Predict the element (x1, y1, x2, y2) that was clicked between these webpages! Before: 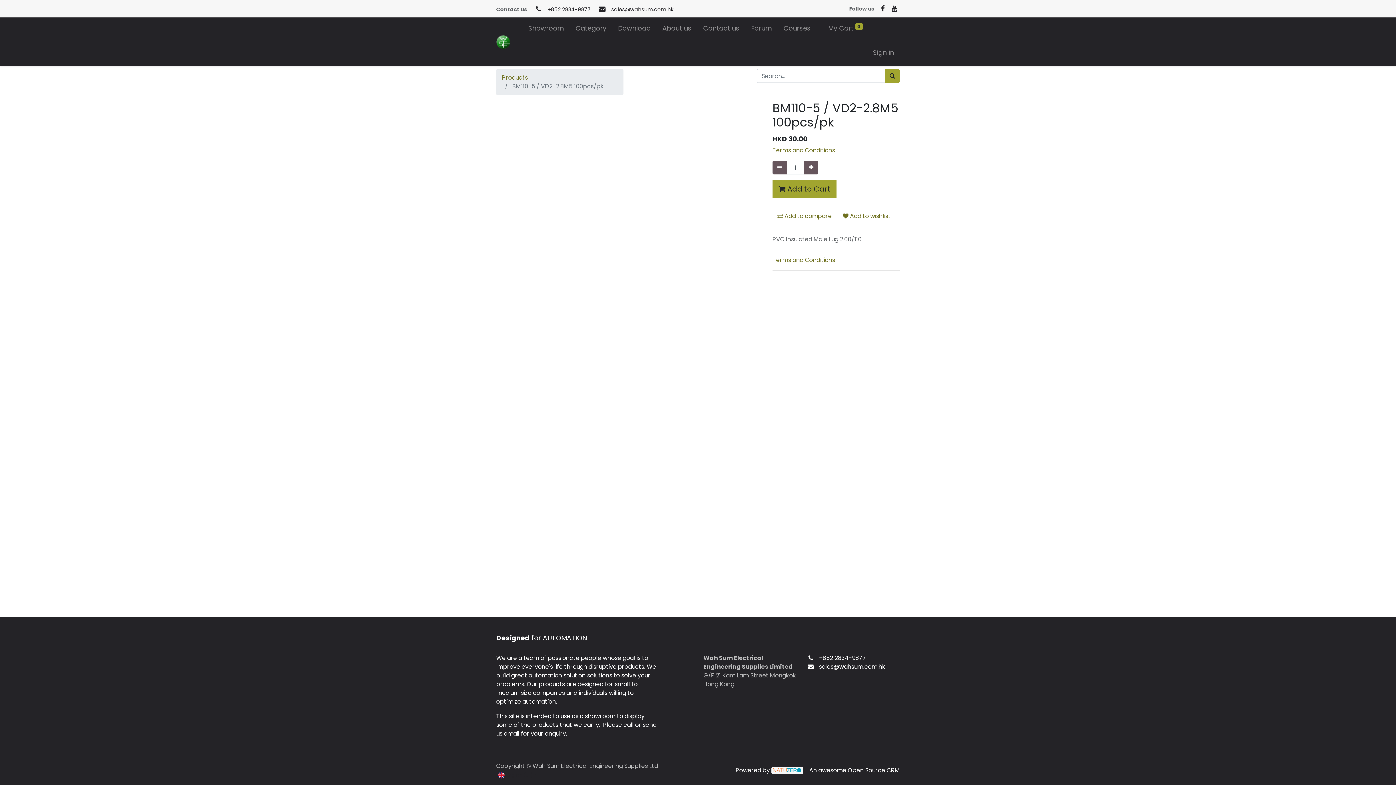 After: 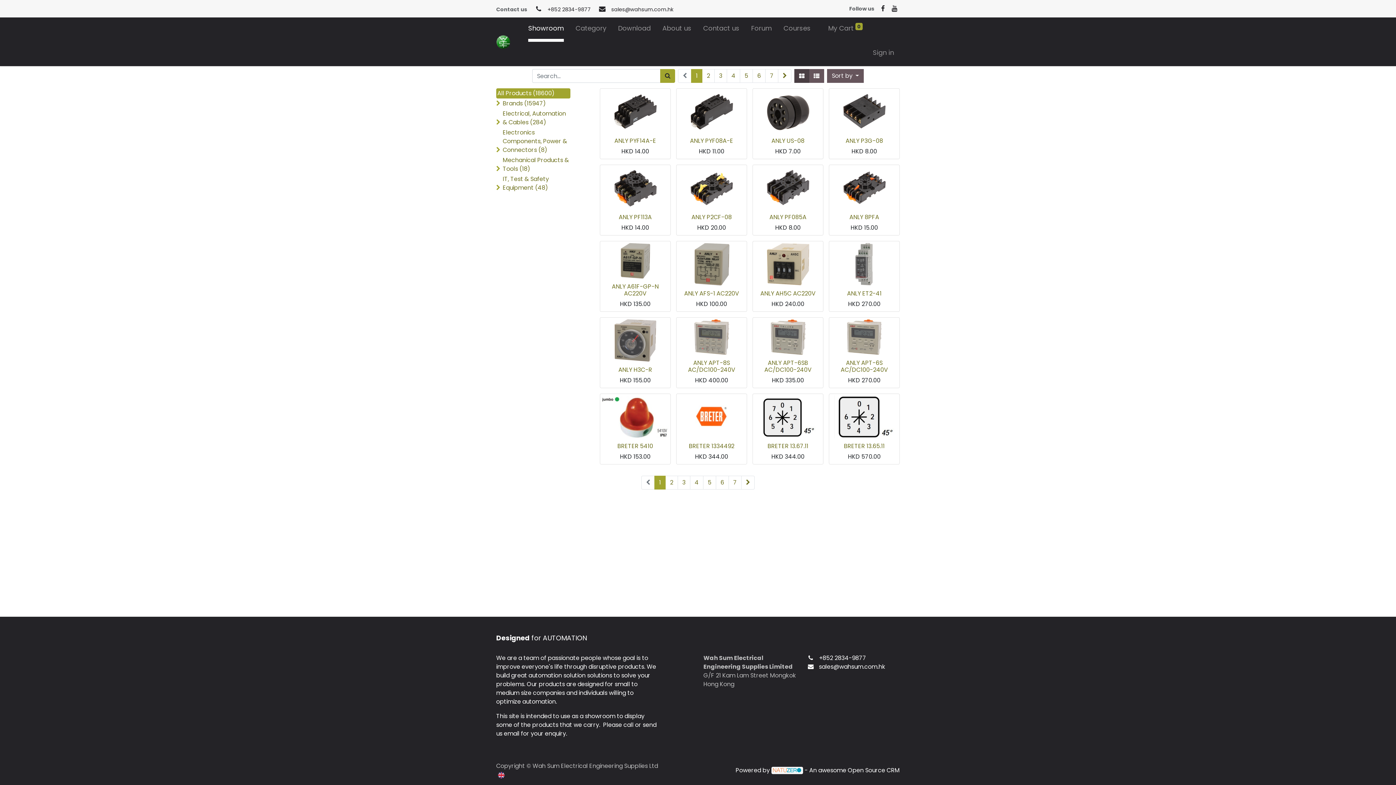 Action: bbox: (502, 49, 528, 57) label: Products